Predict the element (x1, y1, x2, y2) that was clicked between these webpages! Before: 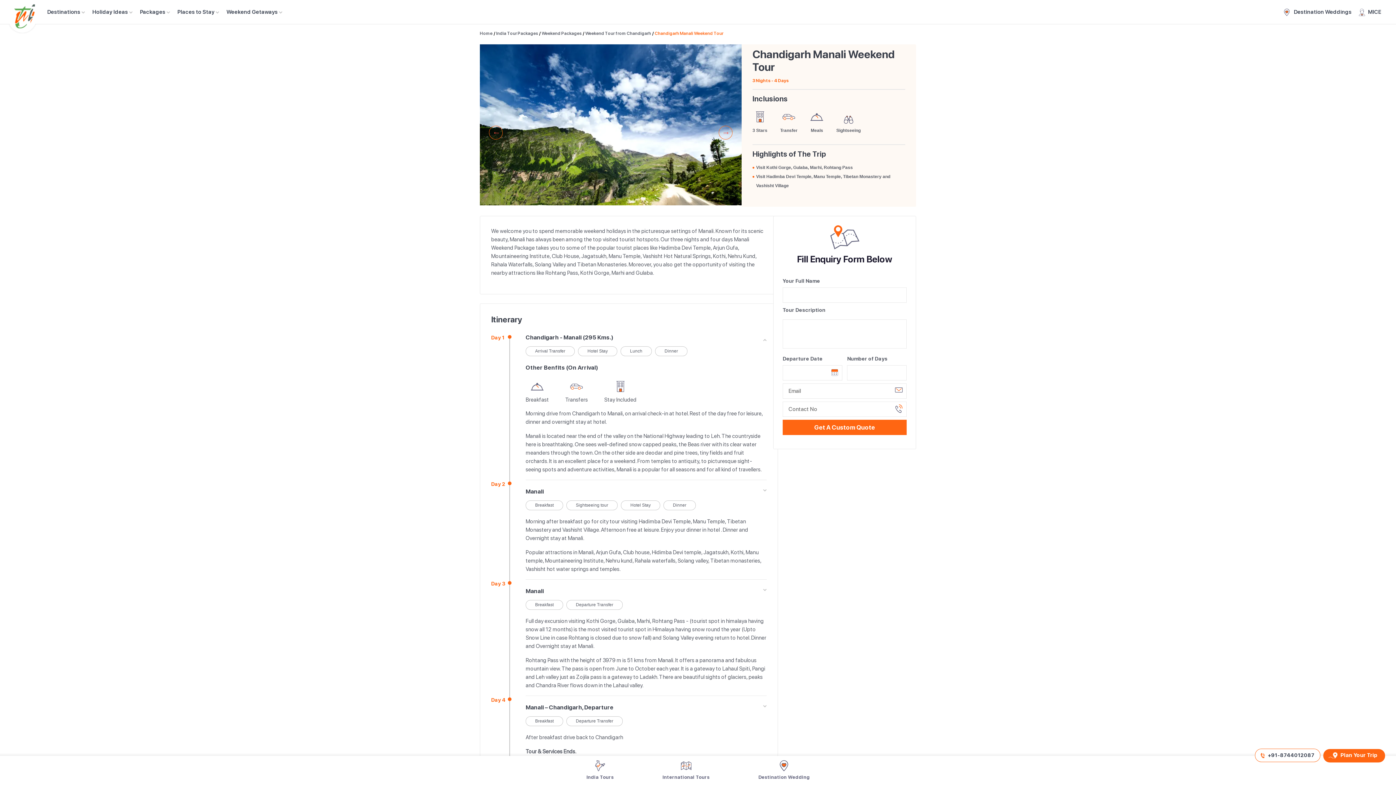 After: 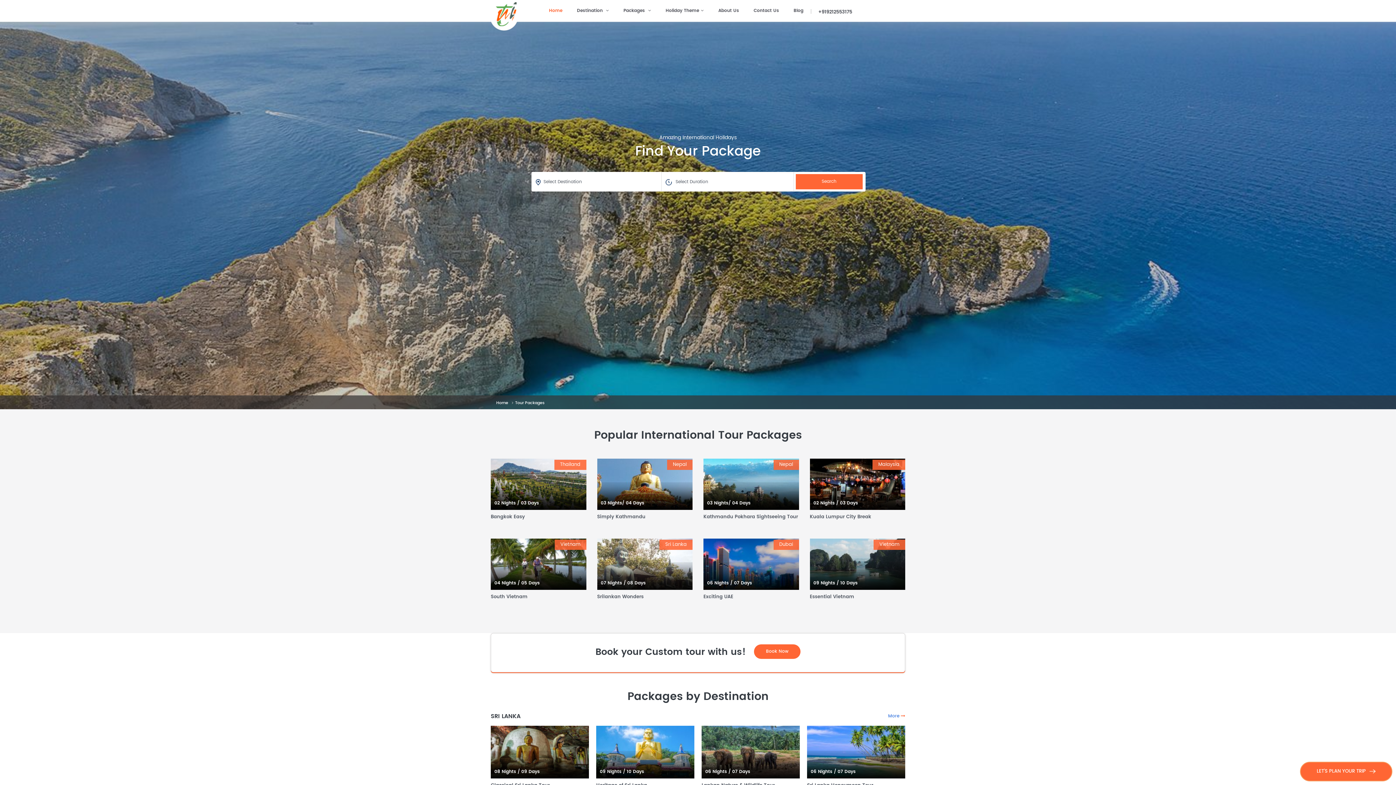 Action: label: International Tours bbox: (662, 760, 709, 781)